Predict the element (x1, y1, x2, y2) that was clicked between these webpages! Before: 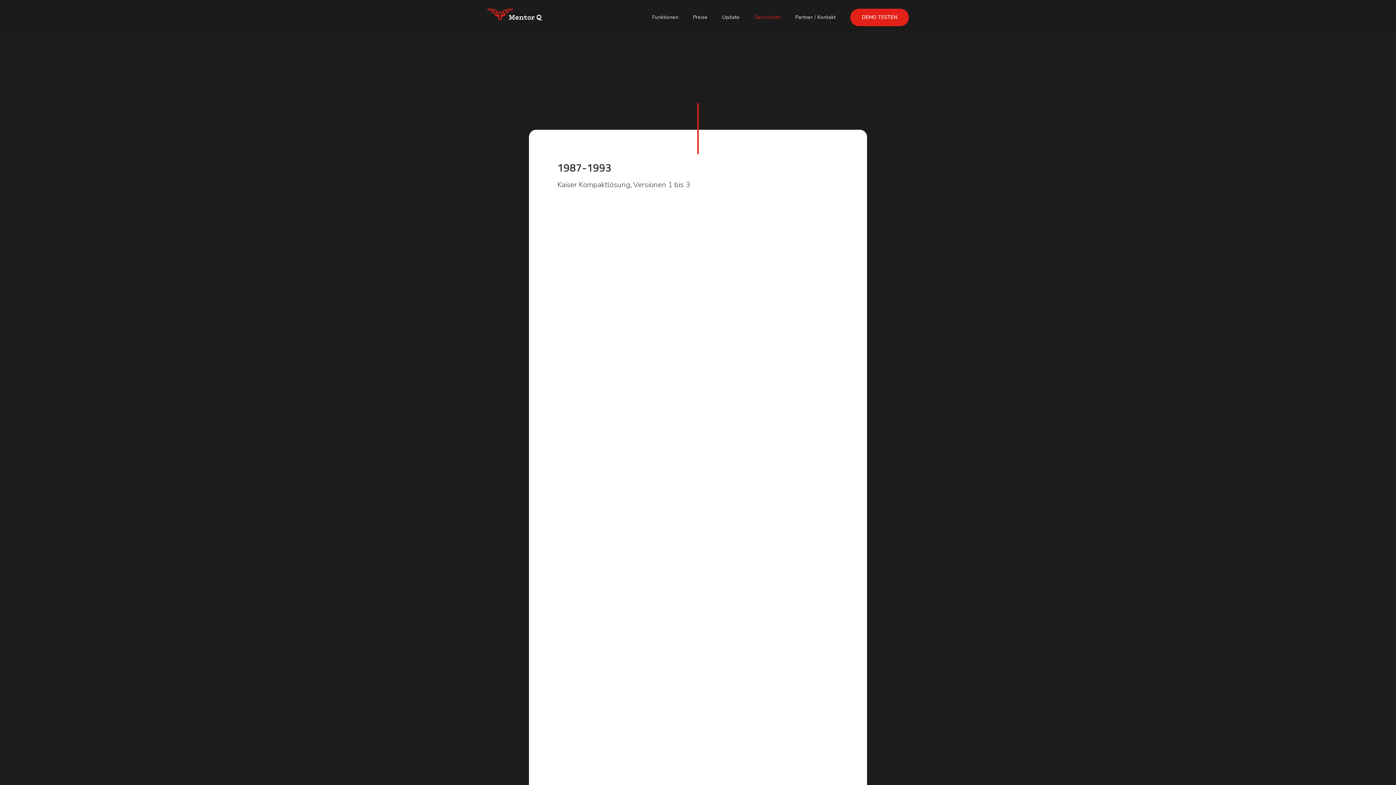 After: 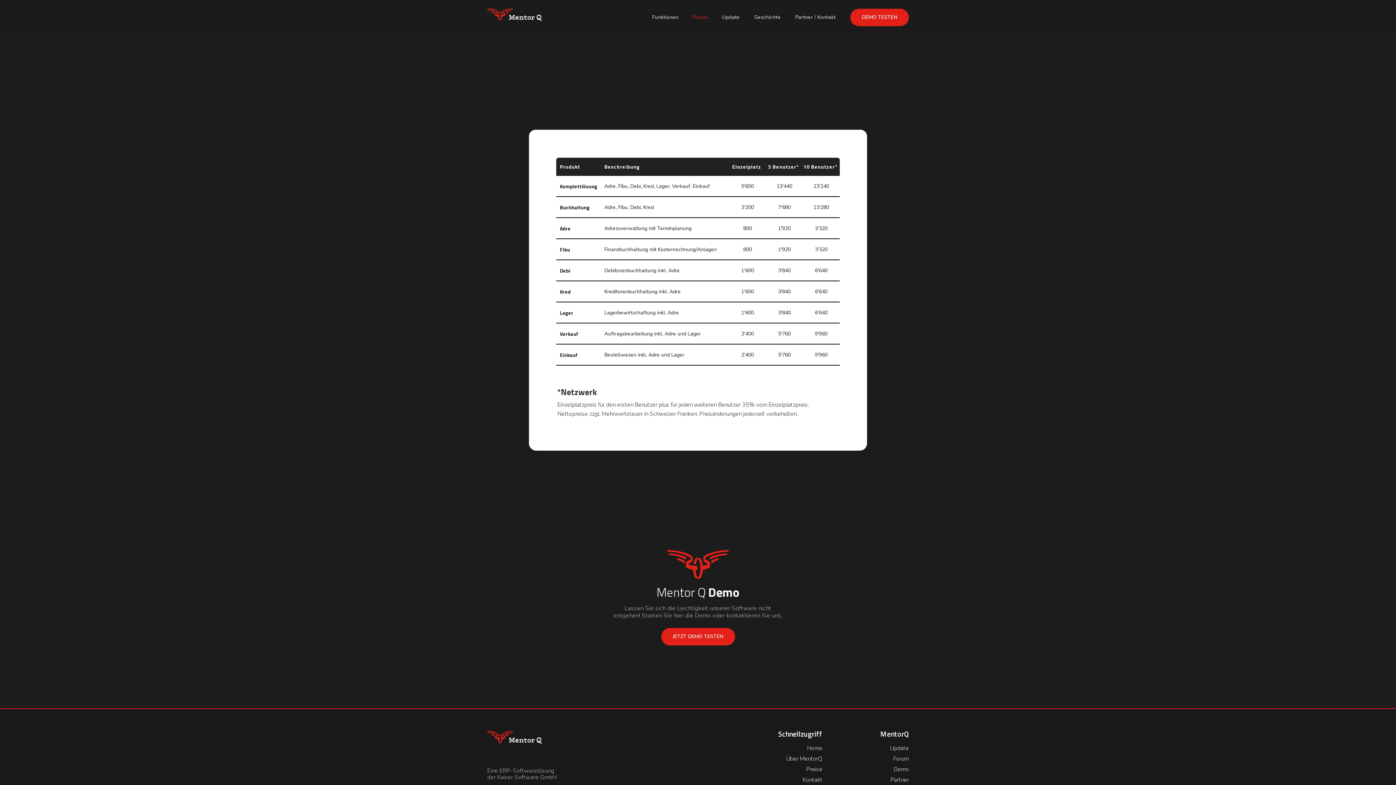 Action: bbox: (685, 2, 715, 32) label: Preise